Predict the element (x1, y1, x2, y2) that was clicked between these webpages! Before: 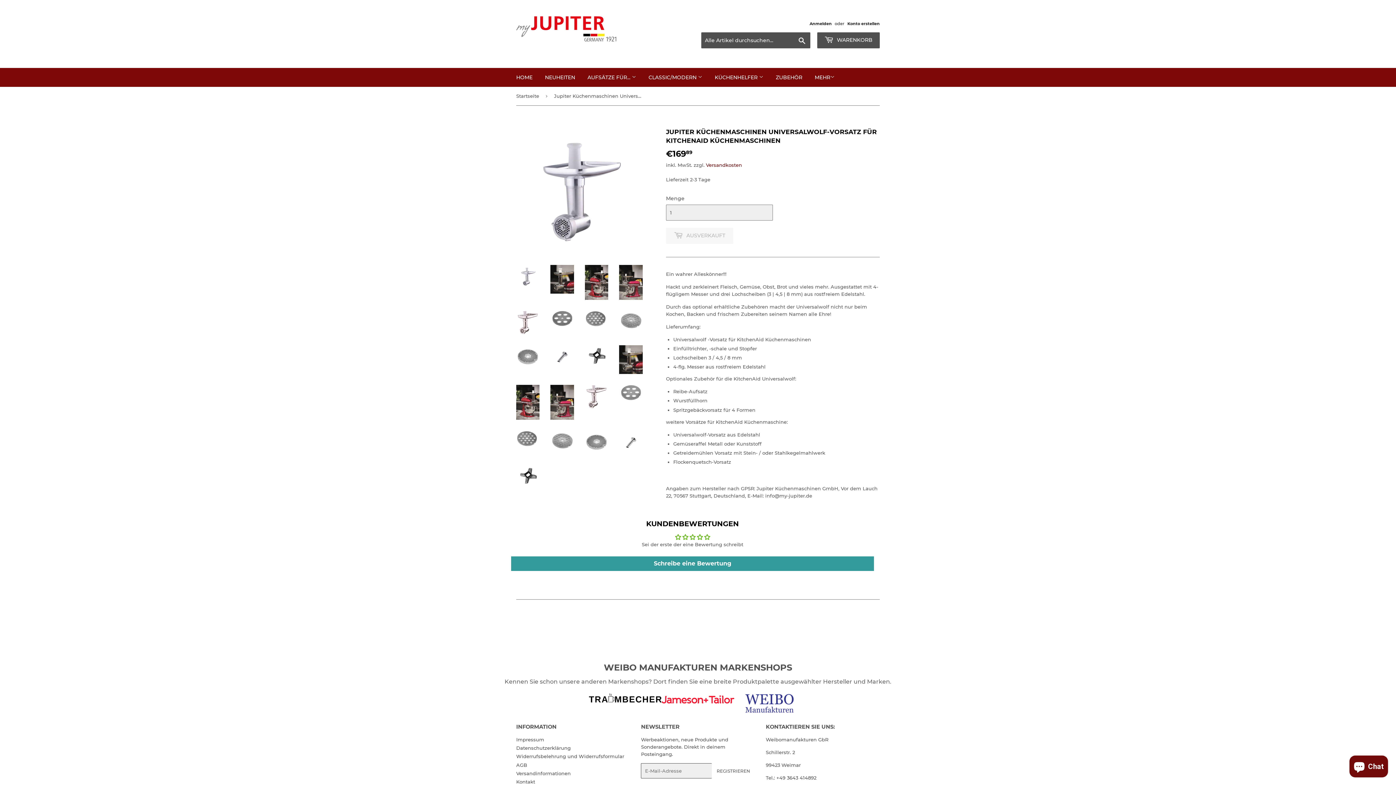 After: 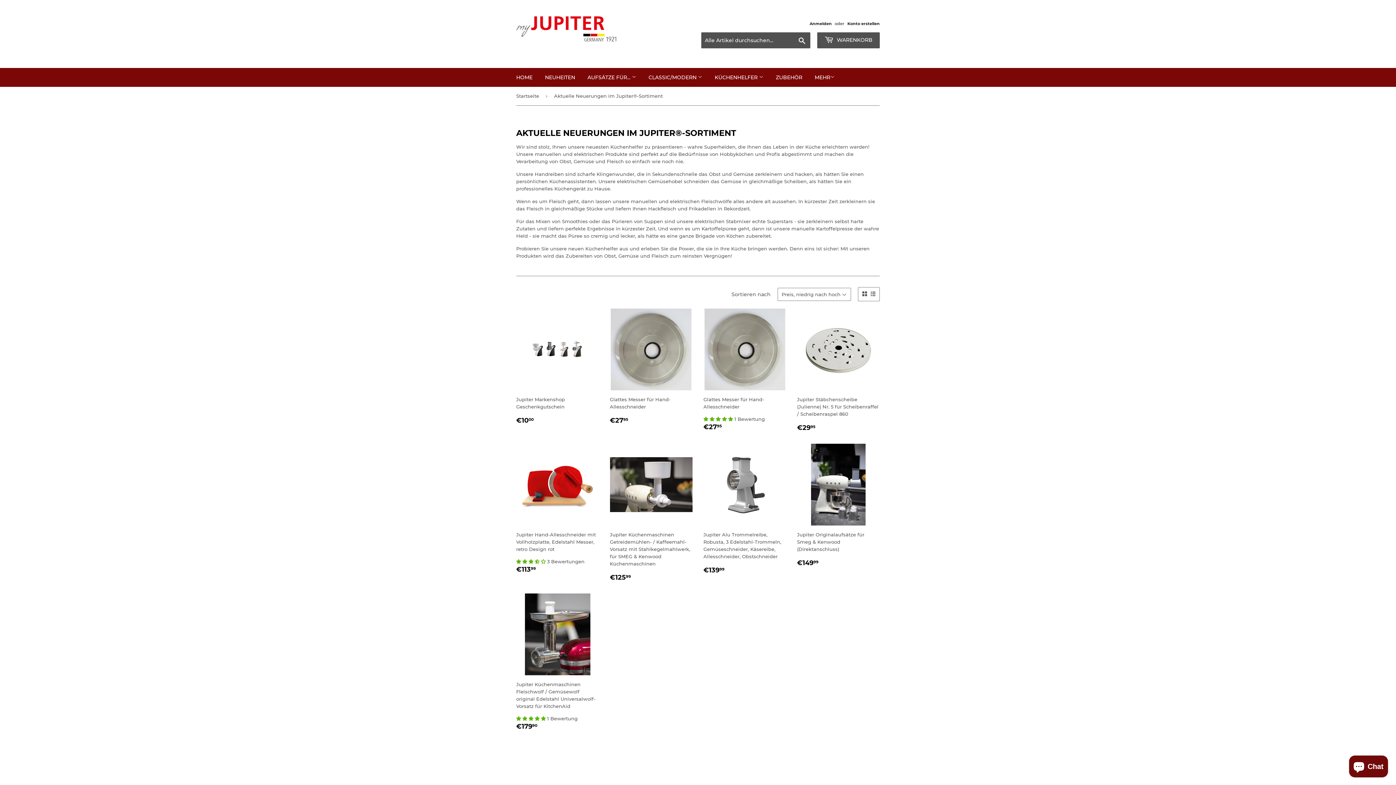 Action: bbox: (539, 68, 580, 86) label: NEUHEITEN